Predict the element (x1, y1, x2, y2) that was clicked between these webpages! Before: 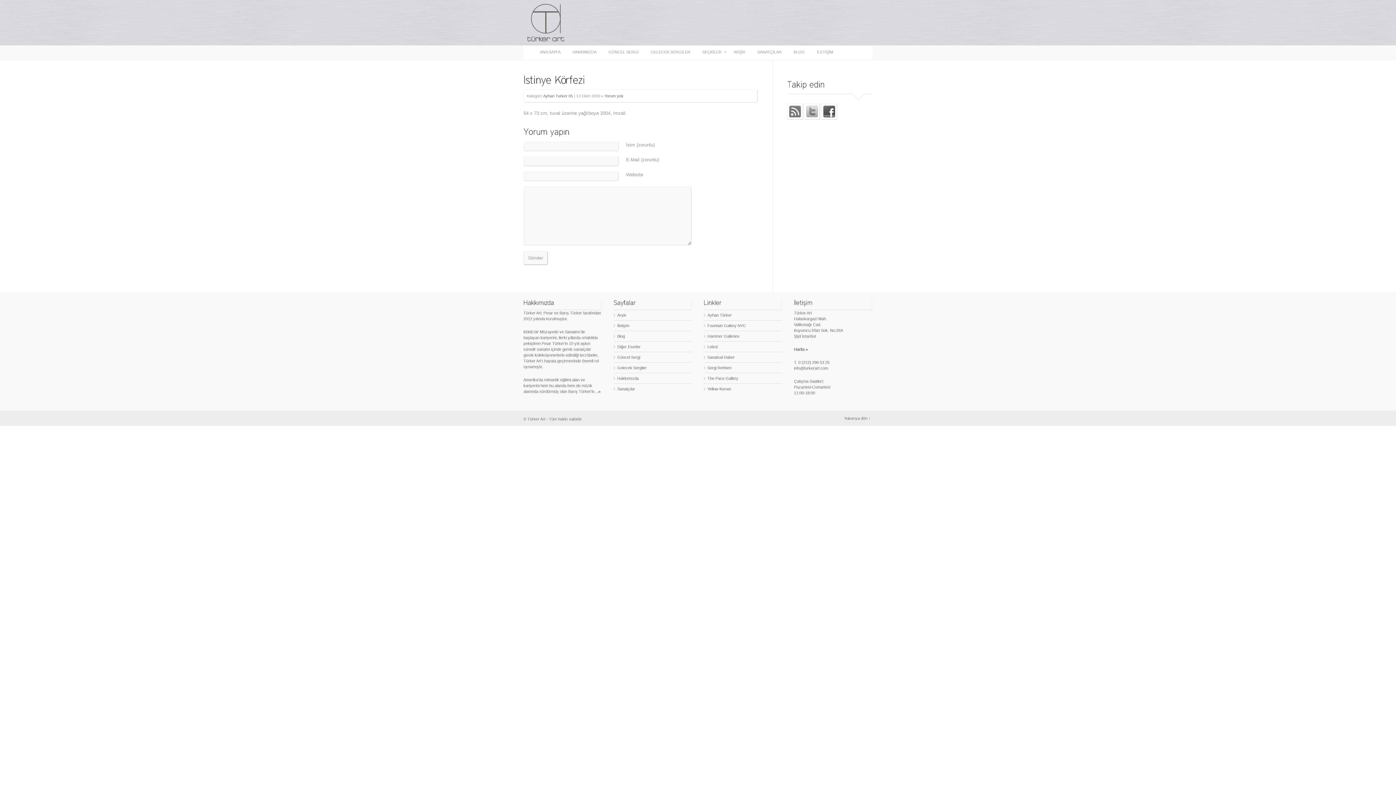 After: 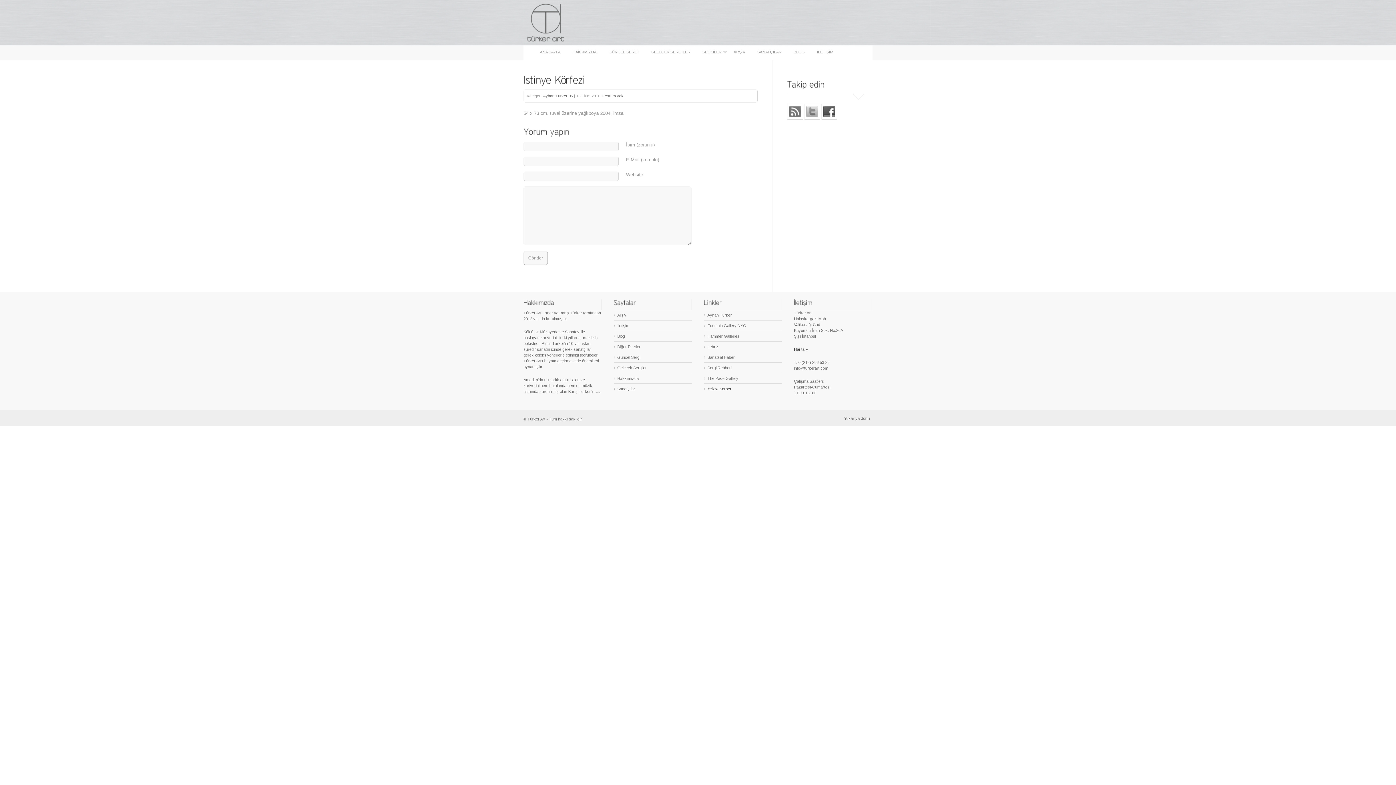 Action: label: Yellow Korner bbox: (707, 386, 731, 391)